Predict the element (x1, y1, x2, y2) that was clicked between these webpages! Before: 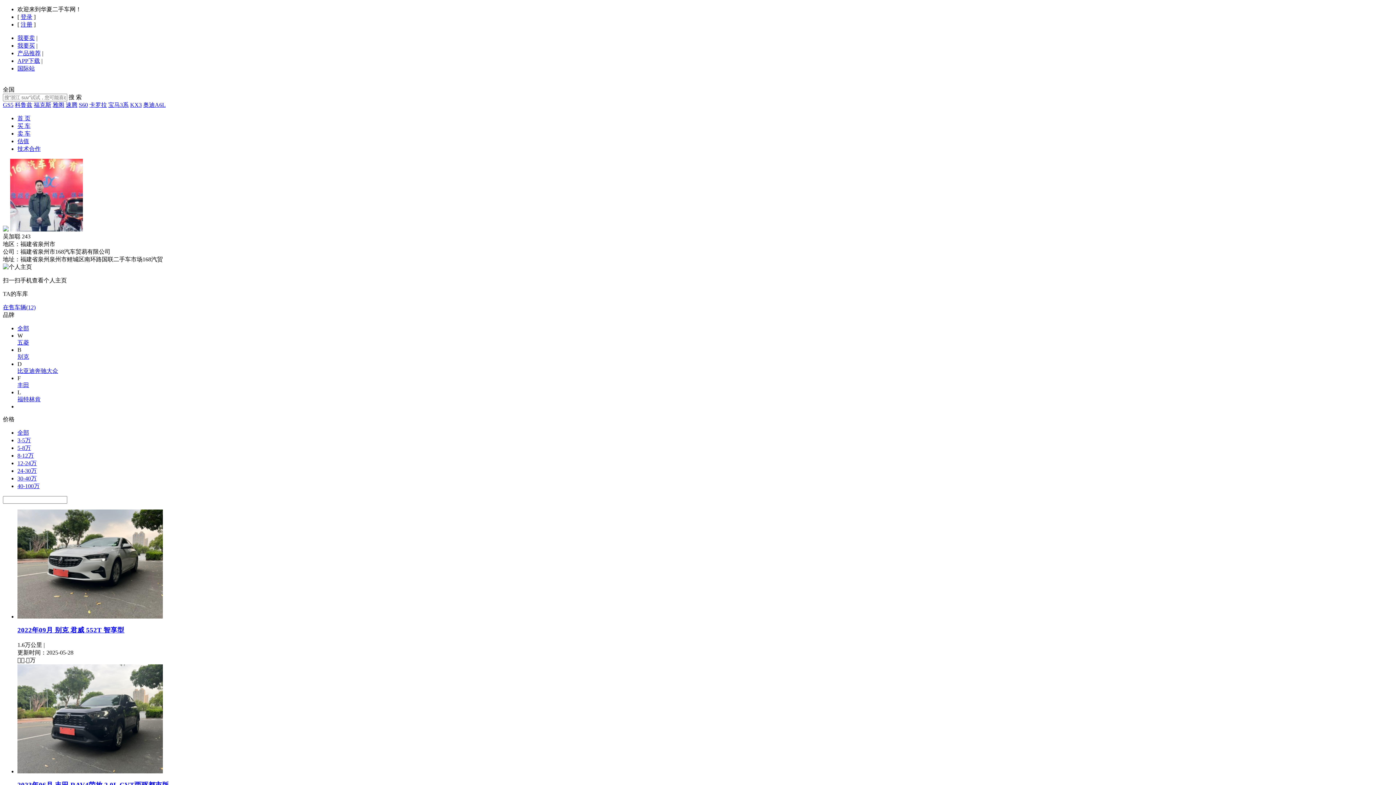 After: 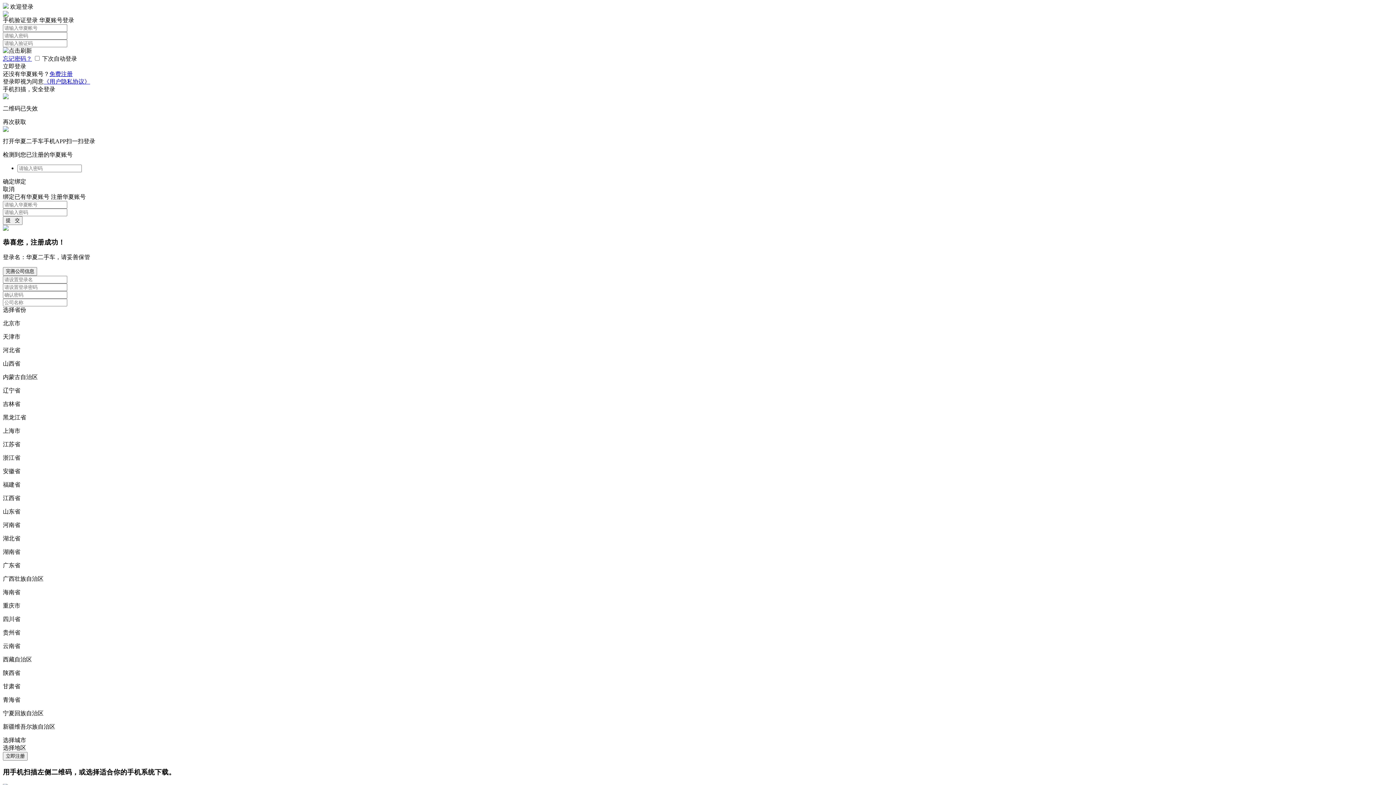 Action: bbox: (17, 130, 30, 136) label: 卖 车